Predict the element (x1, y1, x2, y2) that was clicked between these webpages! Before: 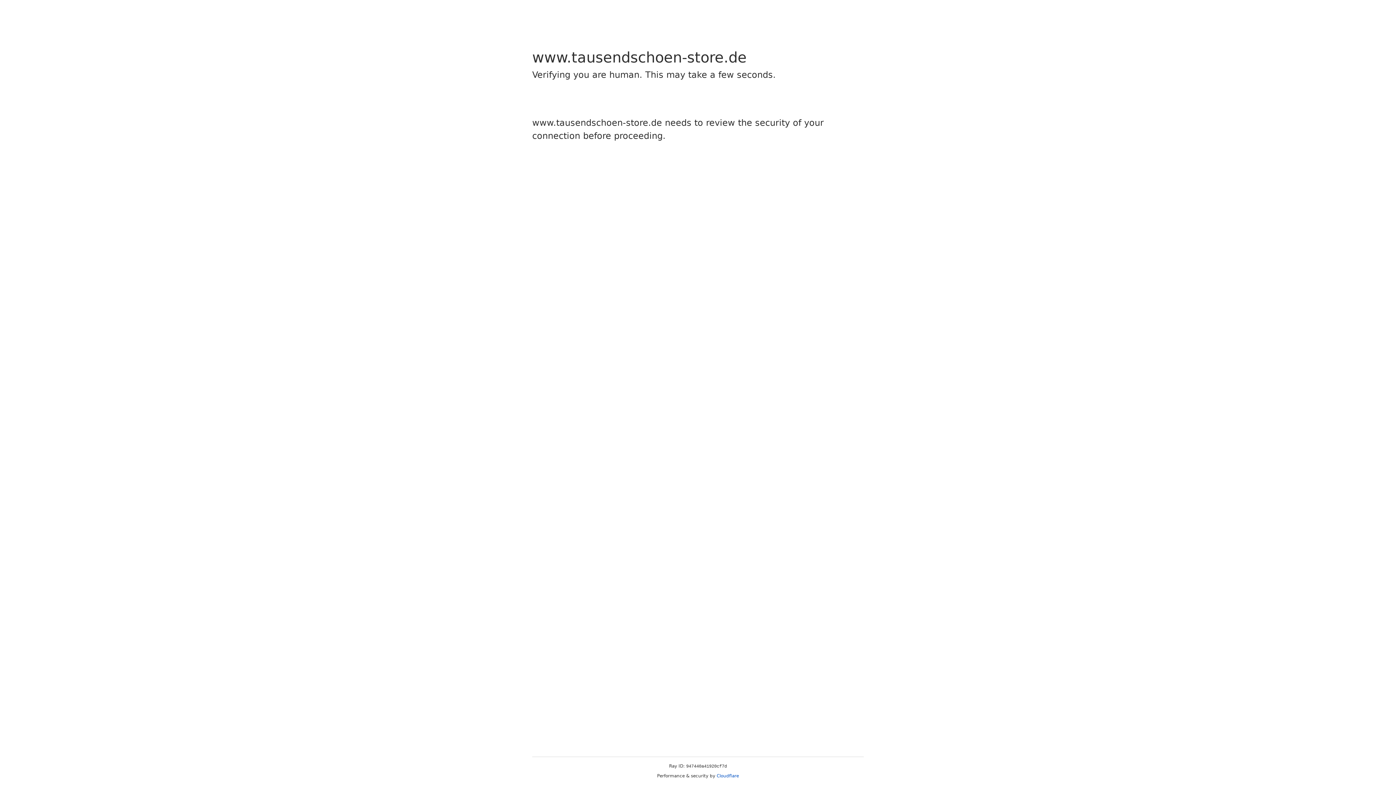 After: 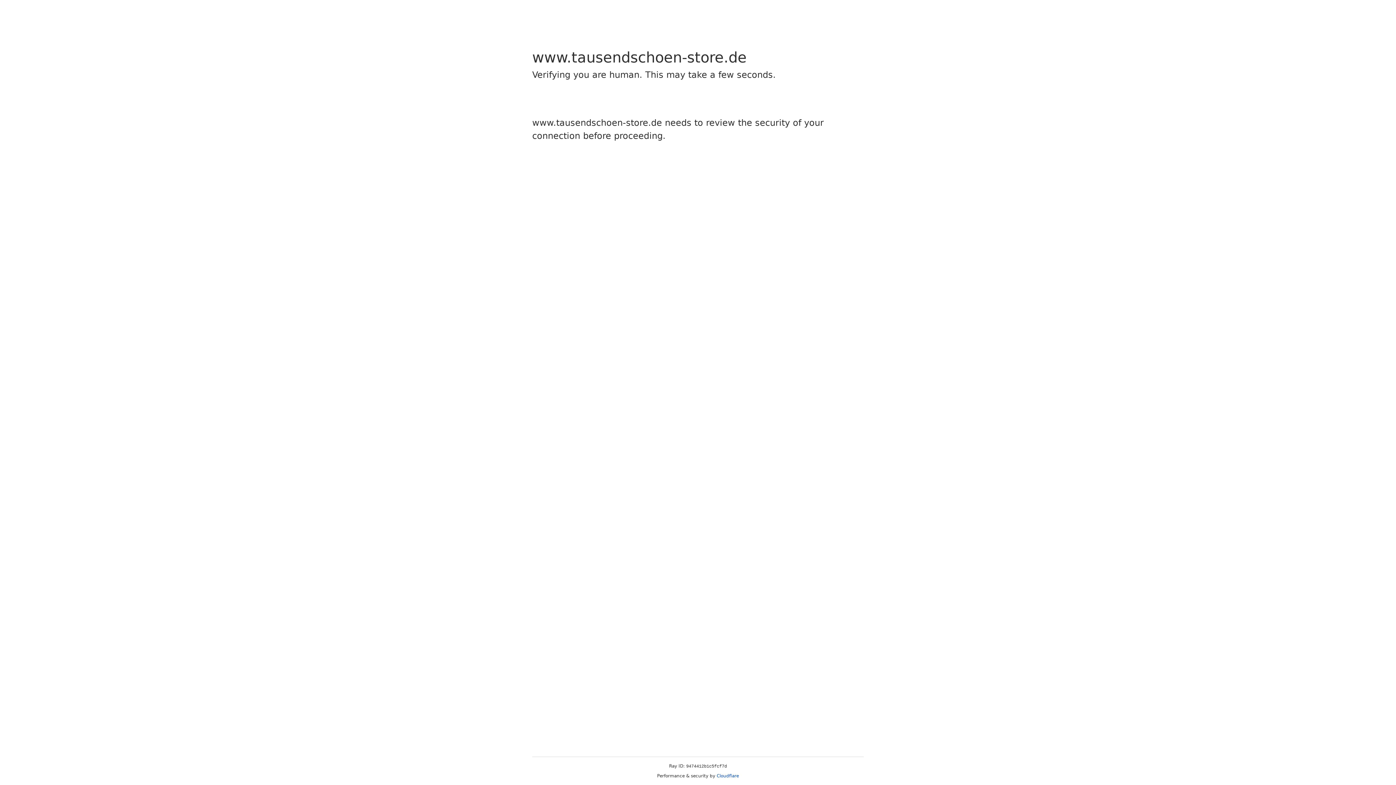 Action: bbox: (716, 773, 739, 778) label: Cloudflare